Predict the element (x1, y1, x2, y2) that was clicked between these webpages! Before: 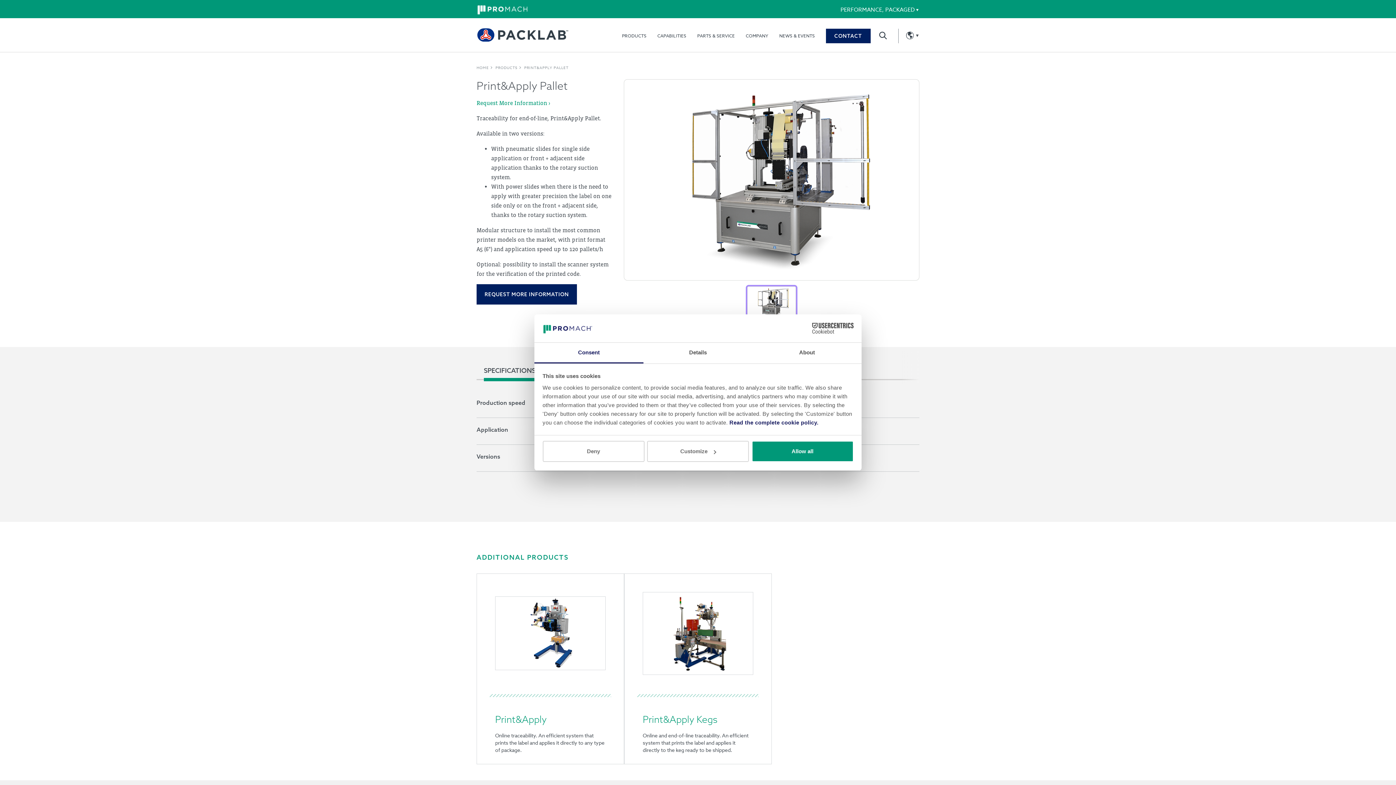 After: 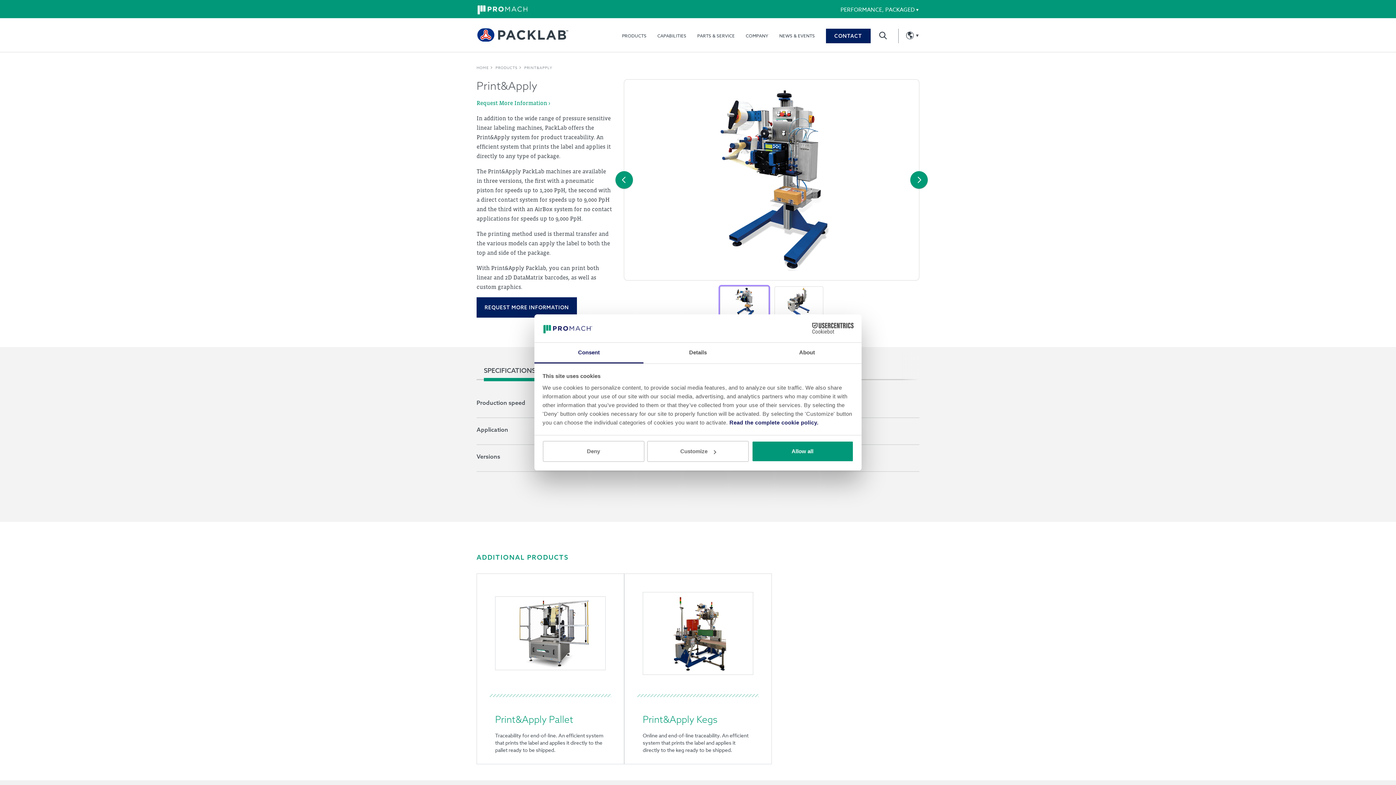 Action: bbox: (495, 713, 546, 725) label: Print&Apply